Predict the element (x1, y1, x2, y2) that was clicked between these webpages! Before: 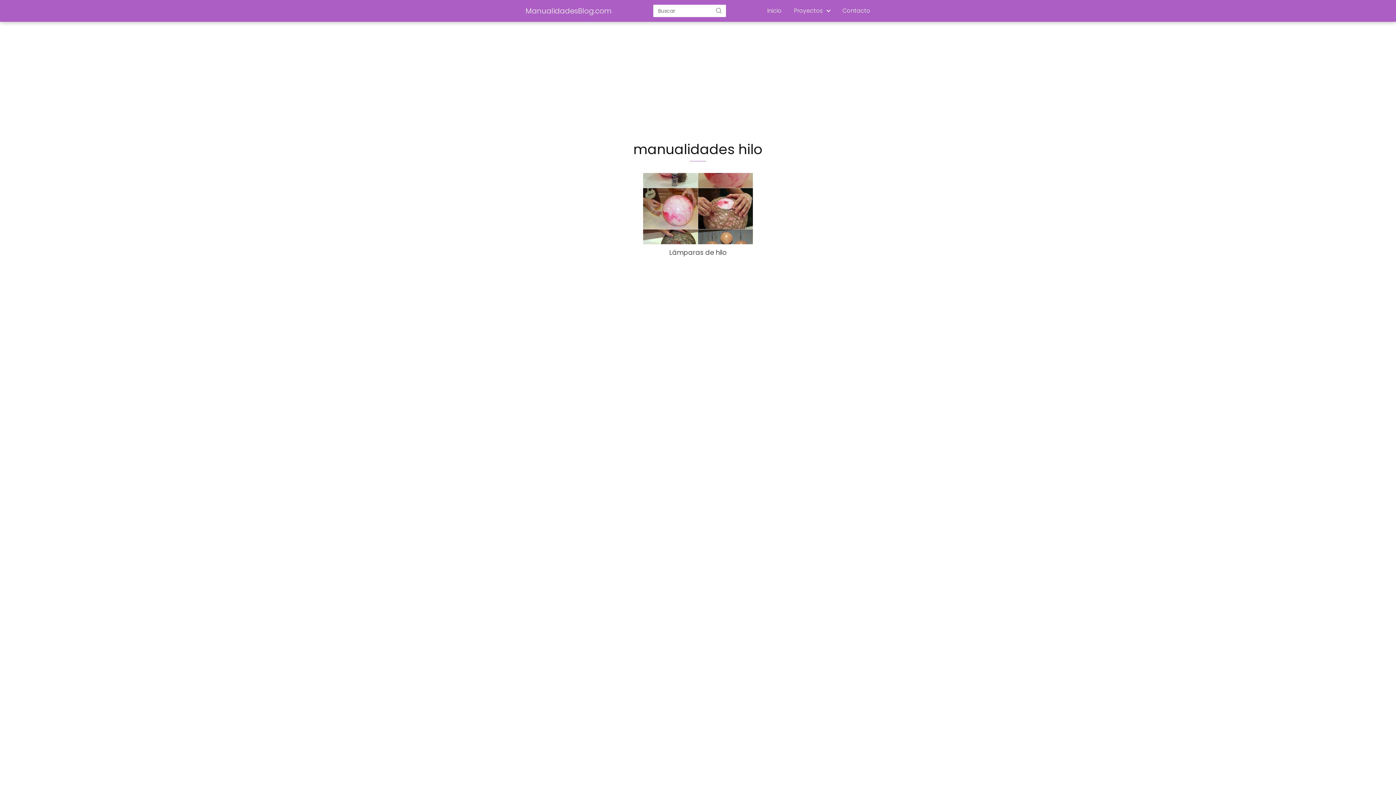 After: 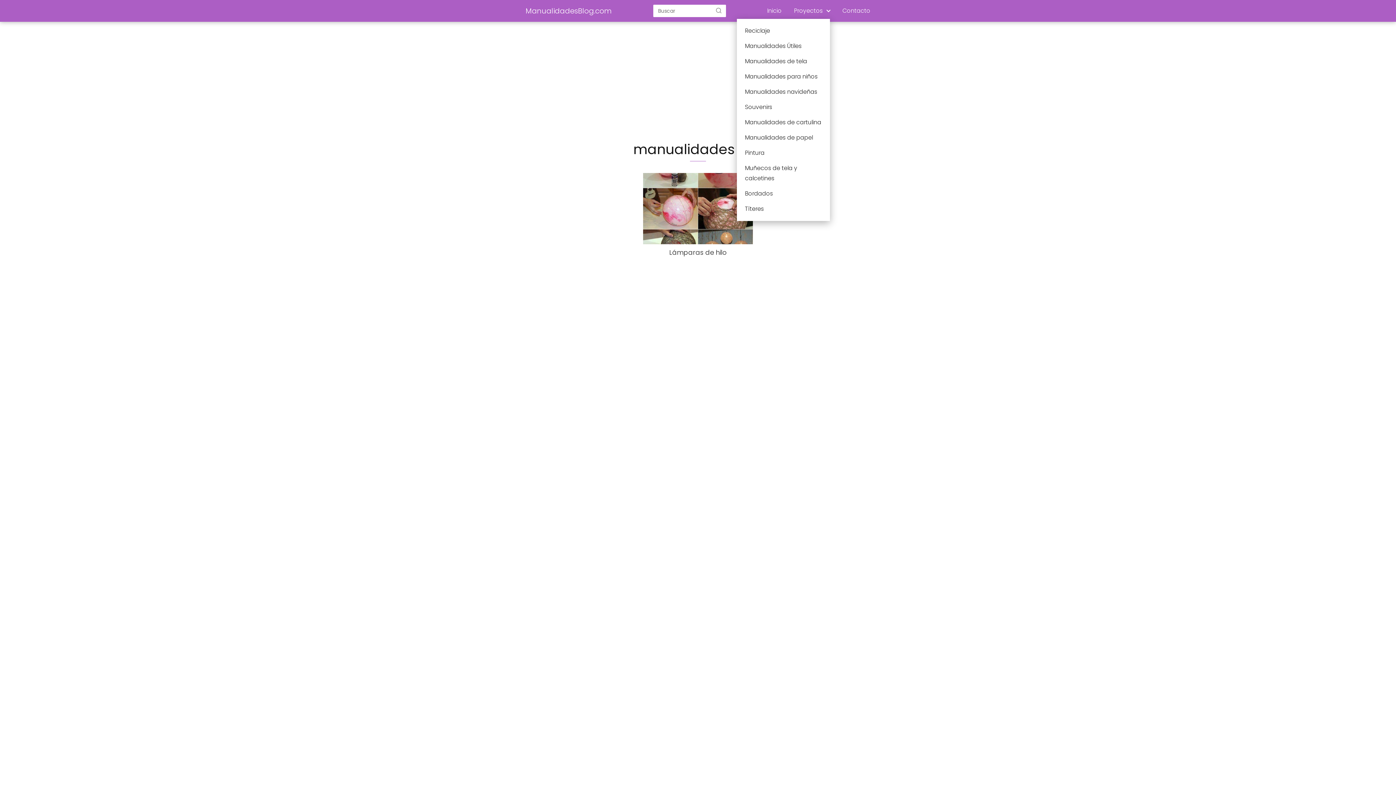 Action: bbox: (794, 6, 825, 14) label: Proyectos